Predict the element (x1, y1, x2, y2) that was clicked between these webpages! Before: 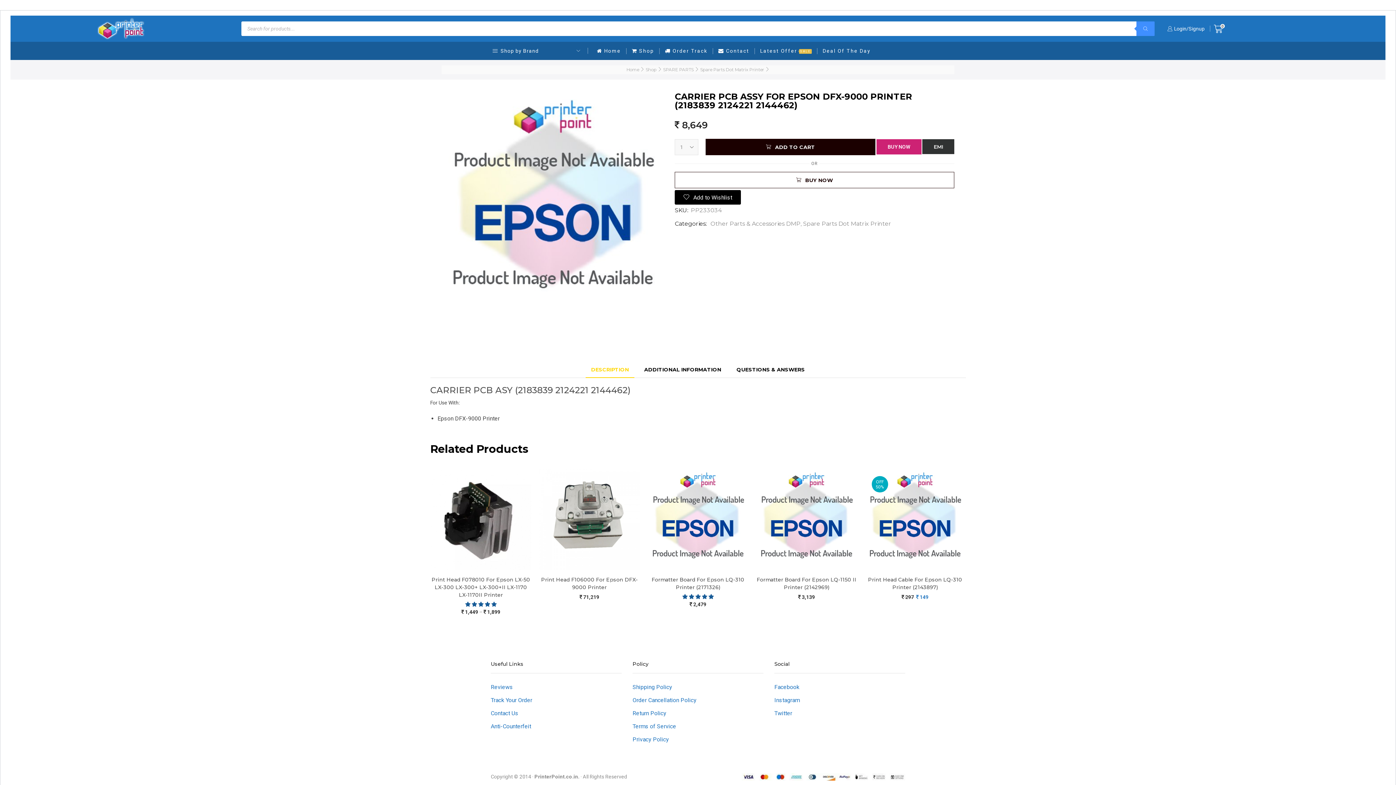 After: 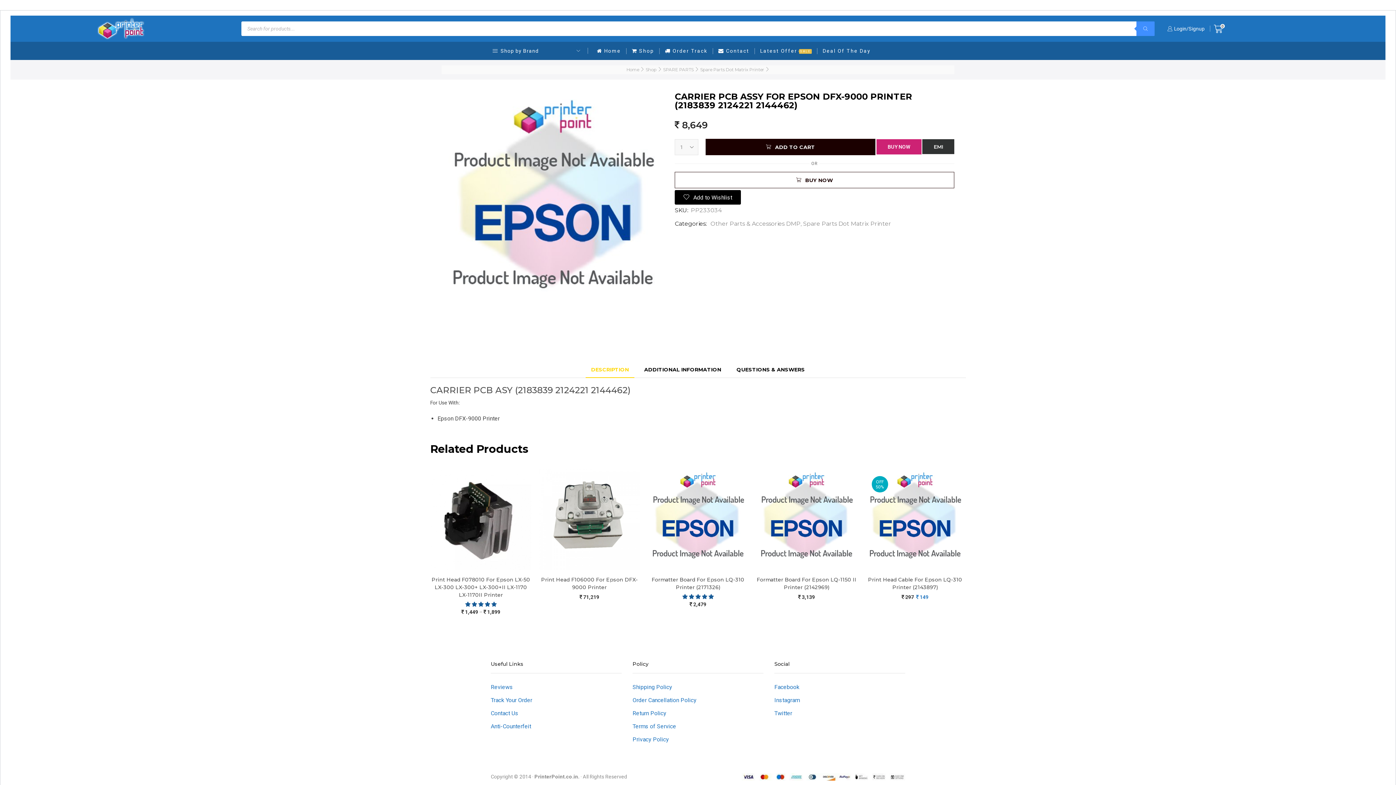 Action: bbox: (864, 576, 965, 591) label: Print Head Cable For Epson LQ-310 Printer (2143897)